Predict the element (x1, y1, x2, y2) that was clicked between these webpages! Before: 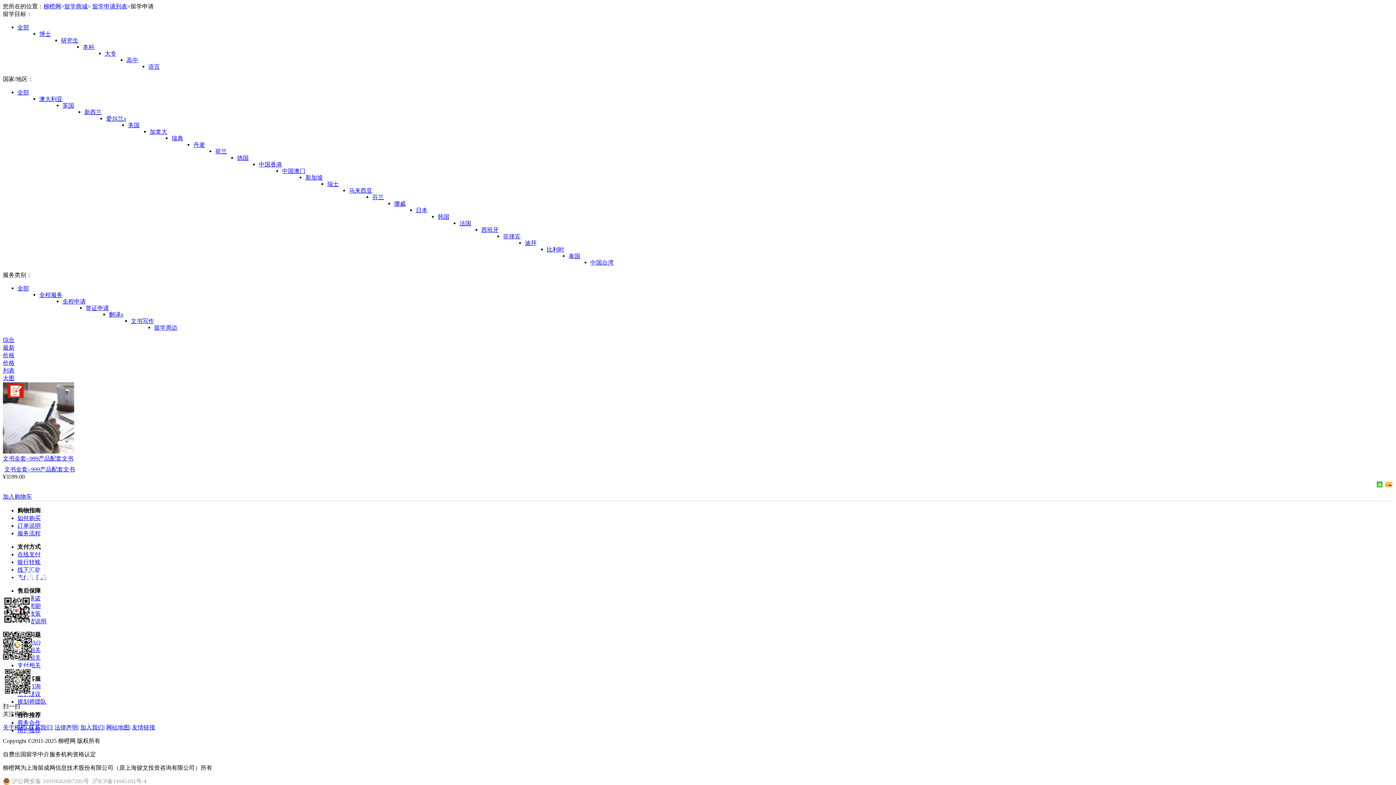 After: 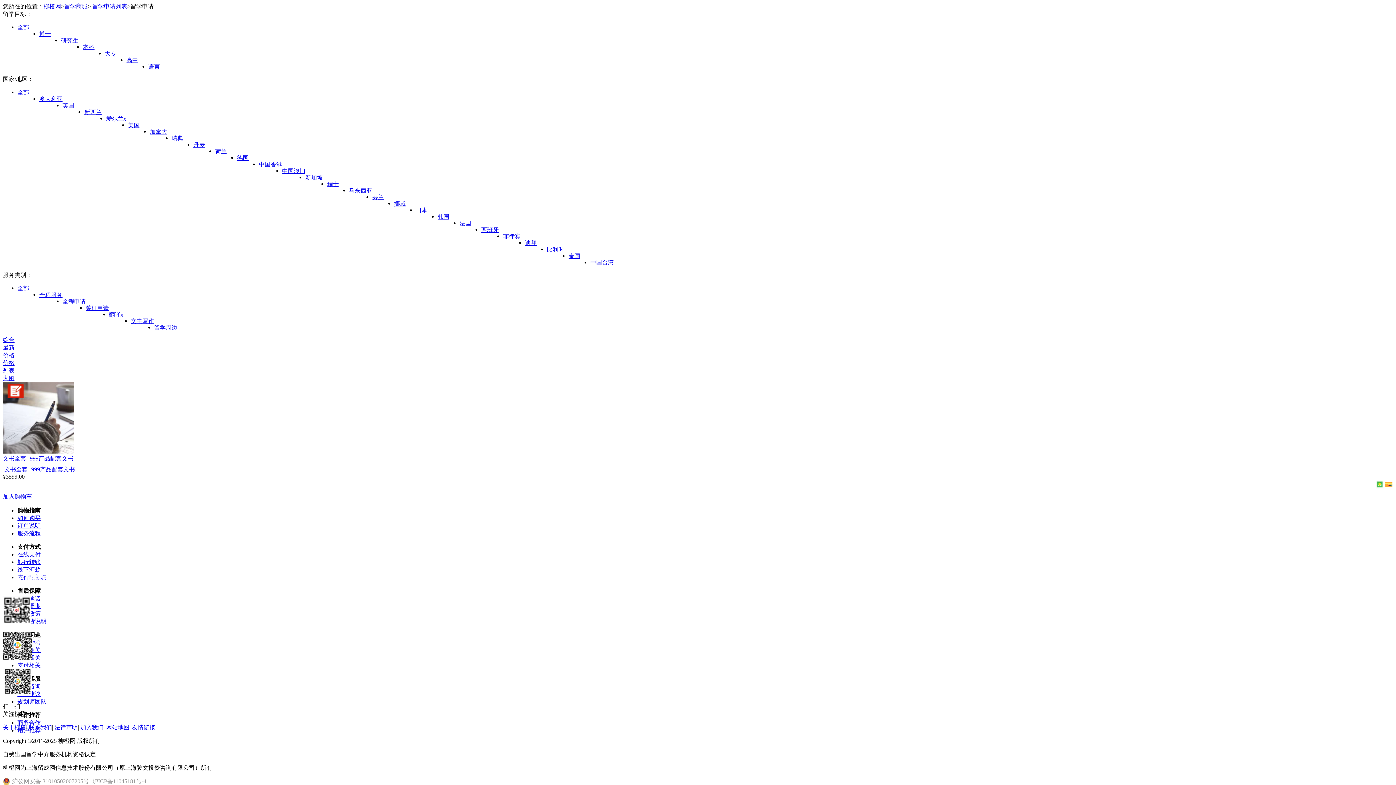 Action: label: 支付相关 bbox: (17, 662, 40, 668)